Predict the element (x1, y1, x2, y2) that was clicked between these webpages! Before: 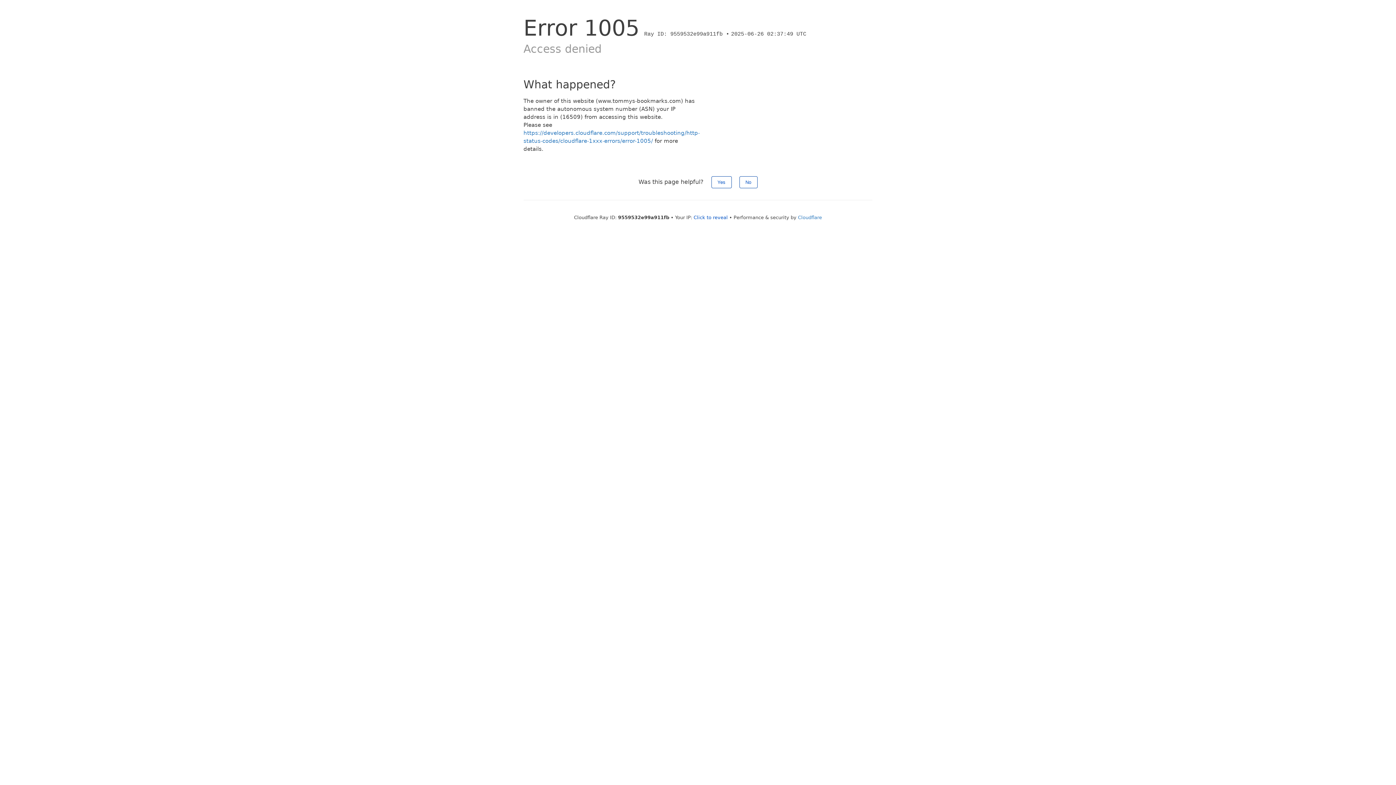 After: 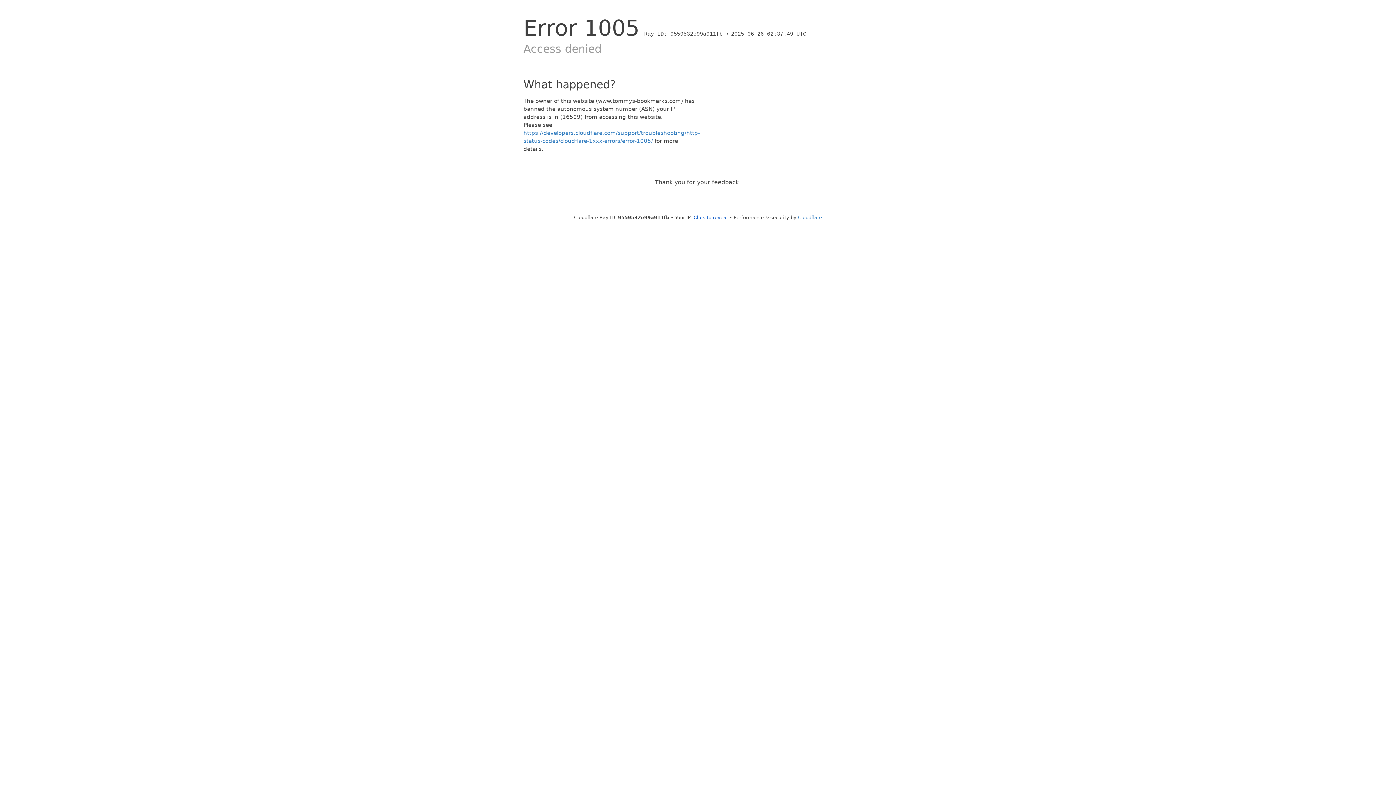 Action: label: No bbox: (739, 176, 757, 188)